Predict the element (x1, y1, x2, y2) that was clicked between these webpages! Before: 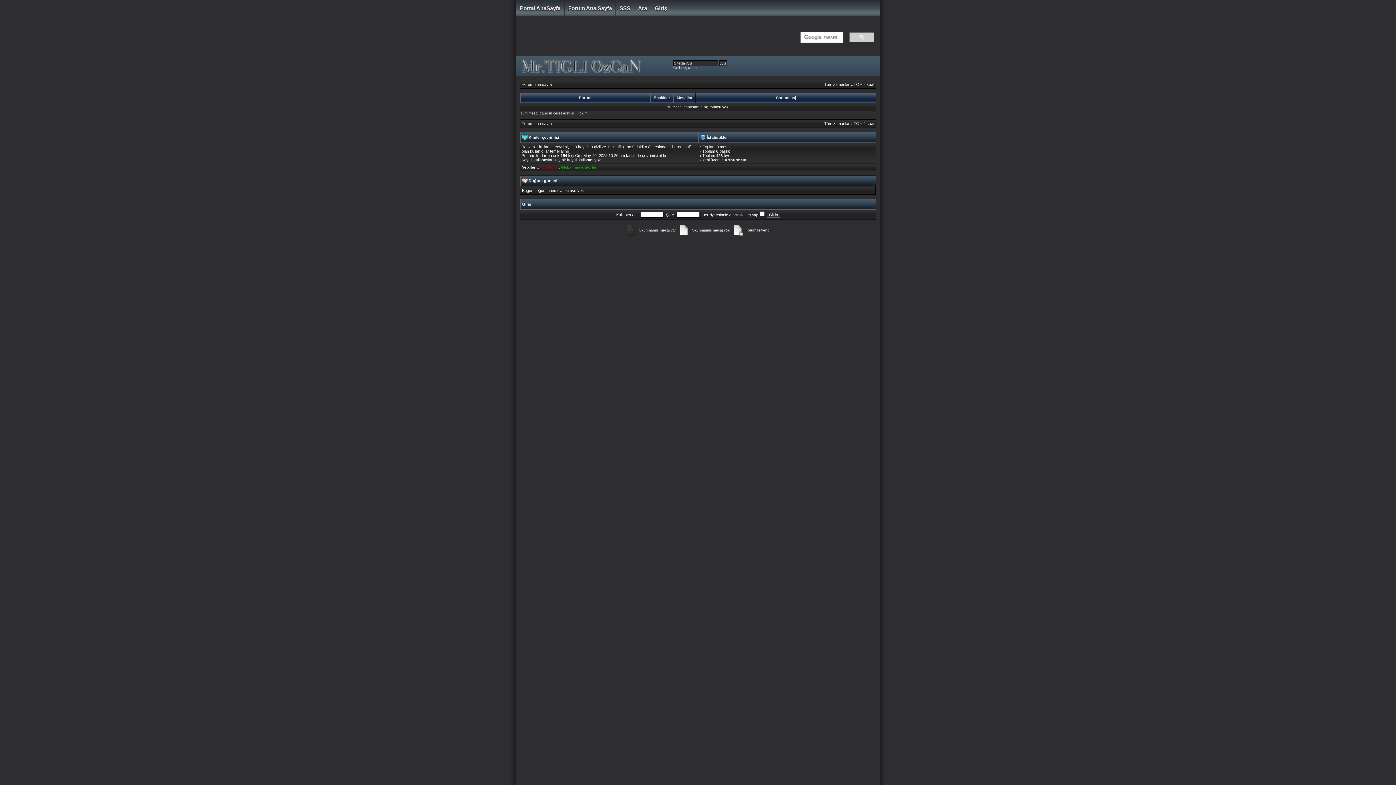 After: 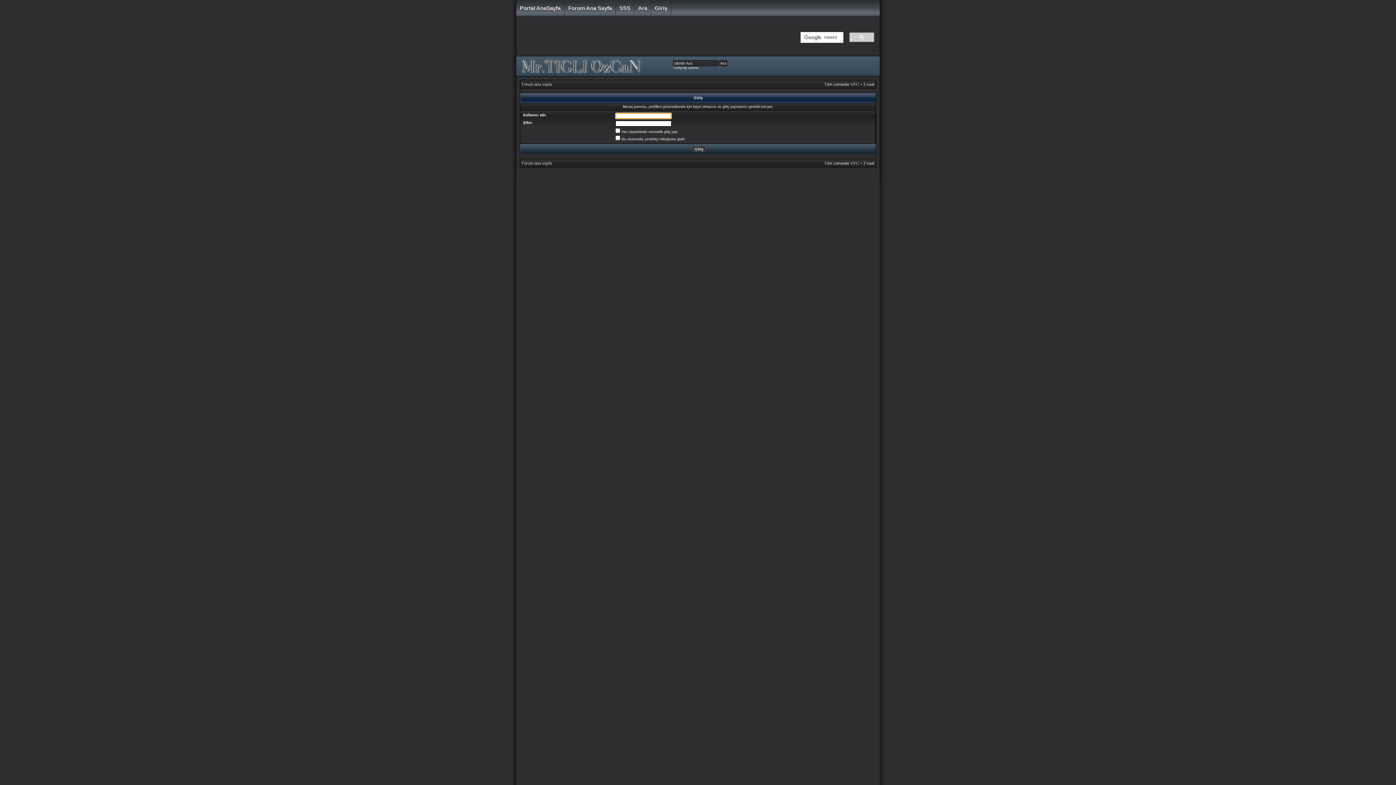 Action: label: Arthurmem bbox: (724, 157, 746, 162)